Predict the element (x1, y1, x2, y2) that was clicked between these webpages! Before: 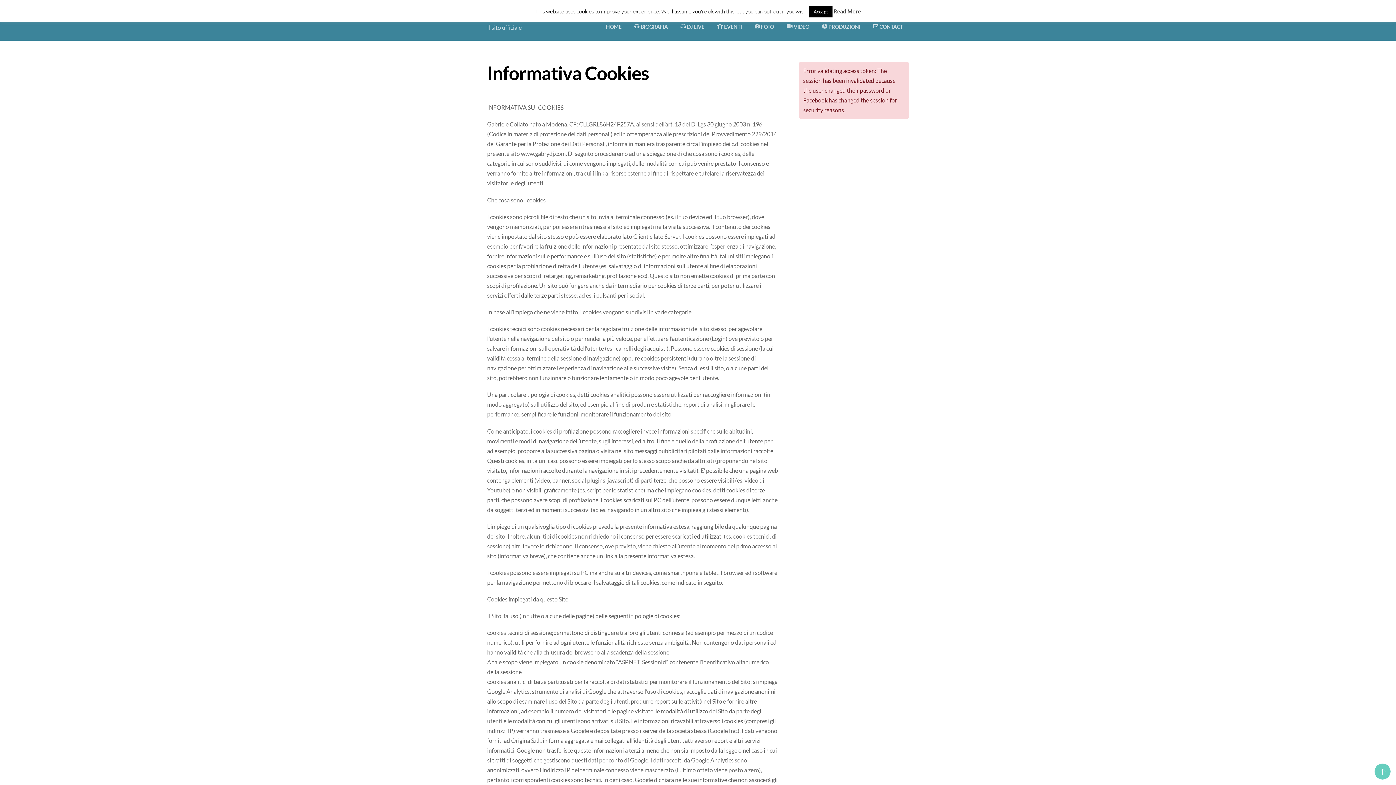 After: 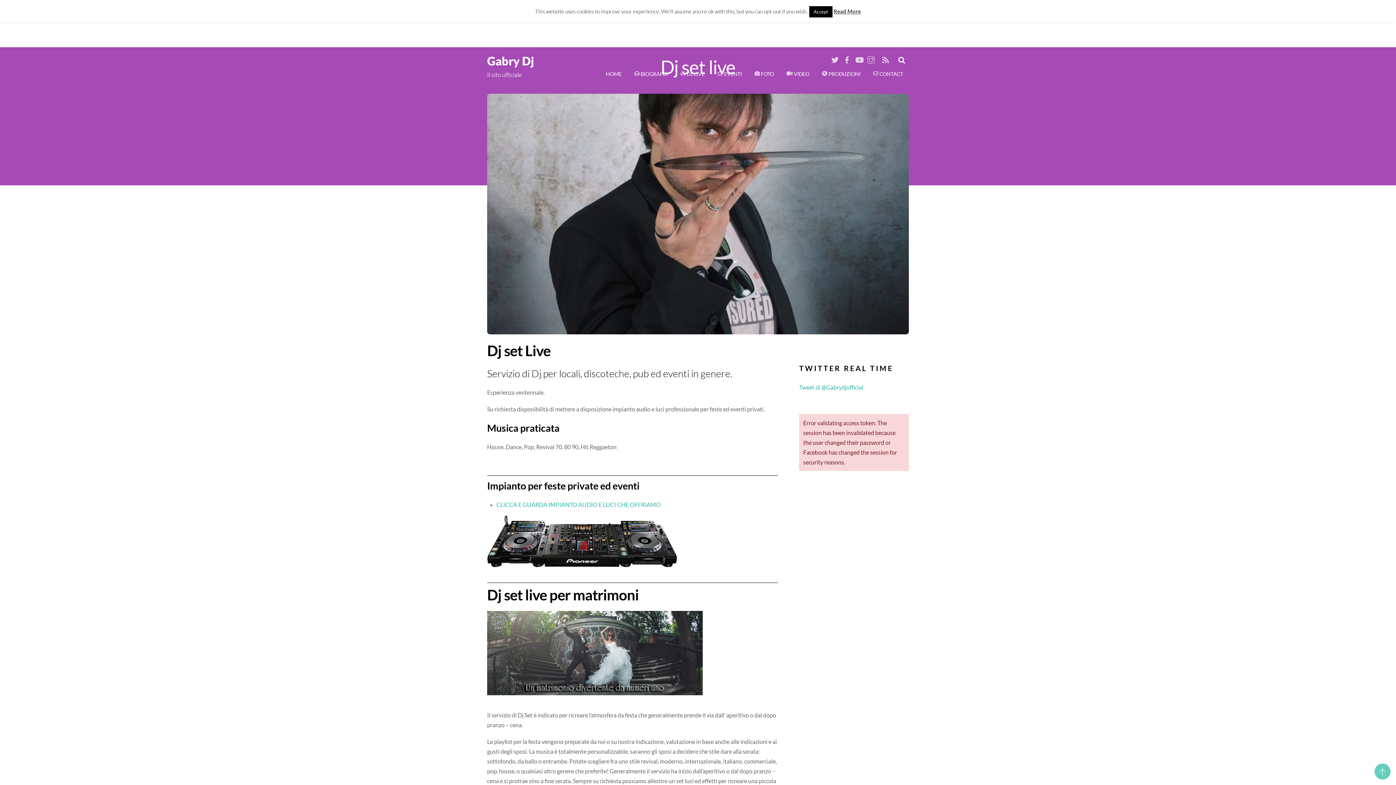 Action: bbox: (674, 19, 710, 33) label:  DJ LIVE